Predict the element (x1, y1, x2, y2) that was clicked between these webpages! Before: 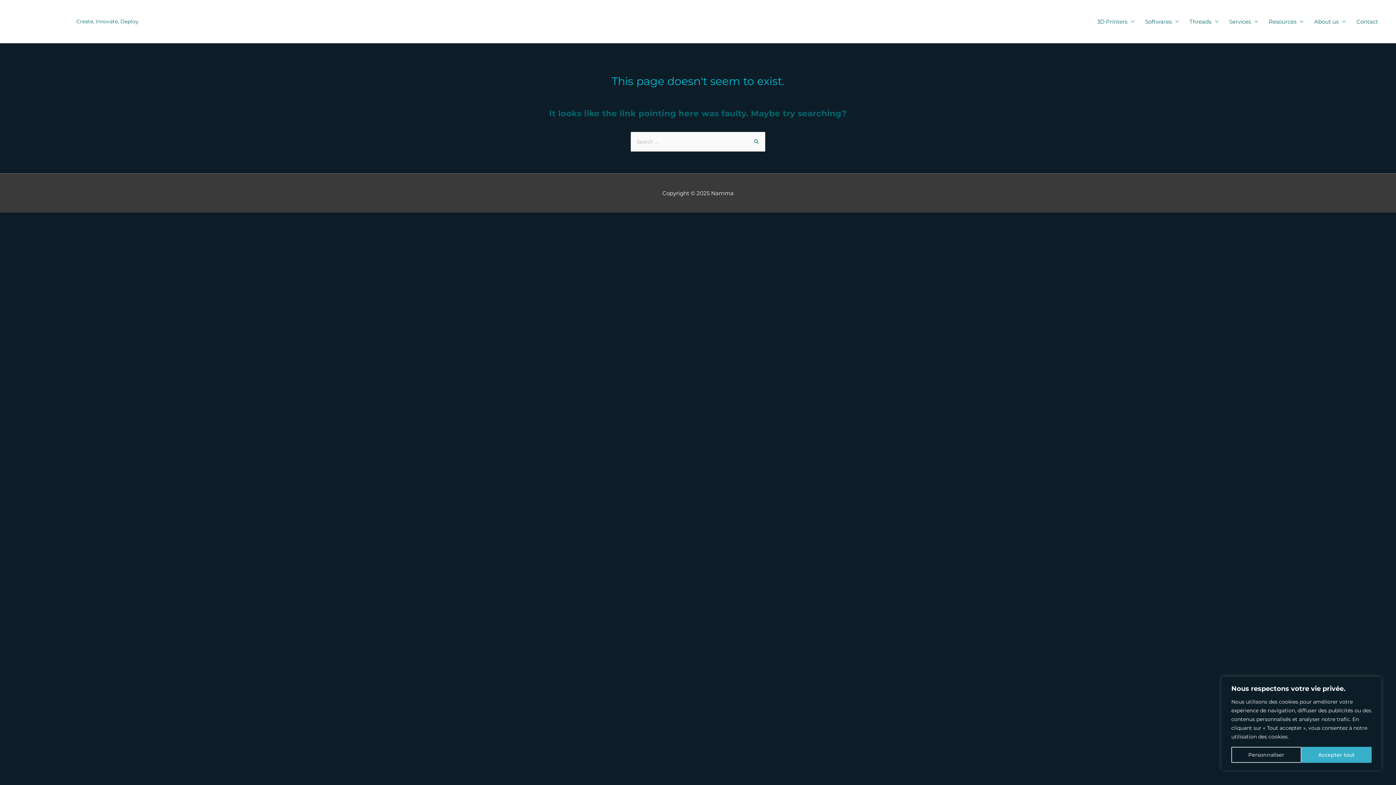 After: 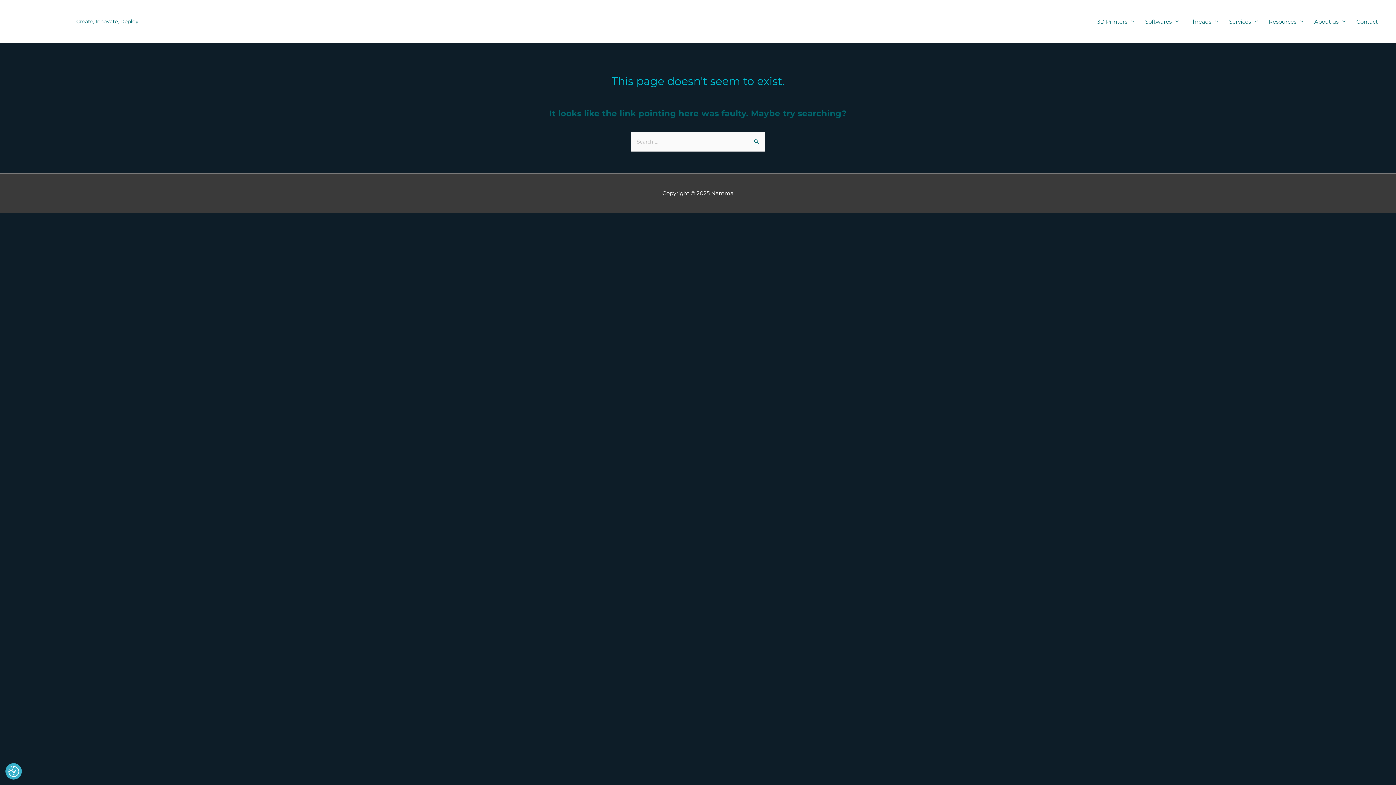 Action: label: Accepter tout bbox: (1301, 747, 1372, 763)